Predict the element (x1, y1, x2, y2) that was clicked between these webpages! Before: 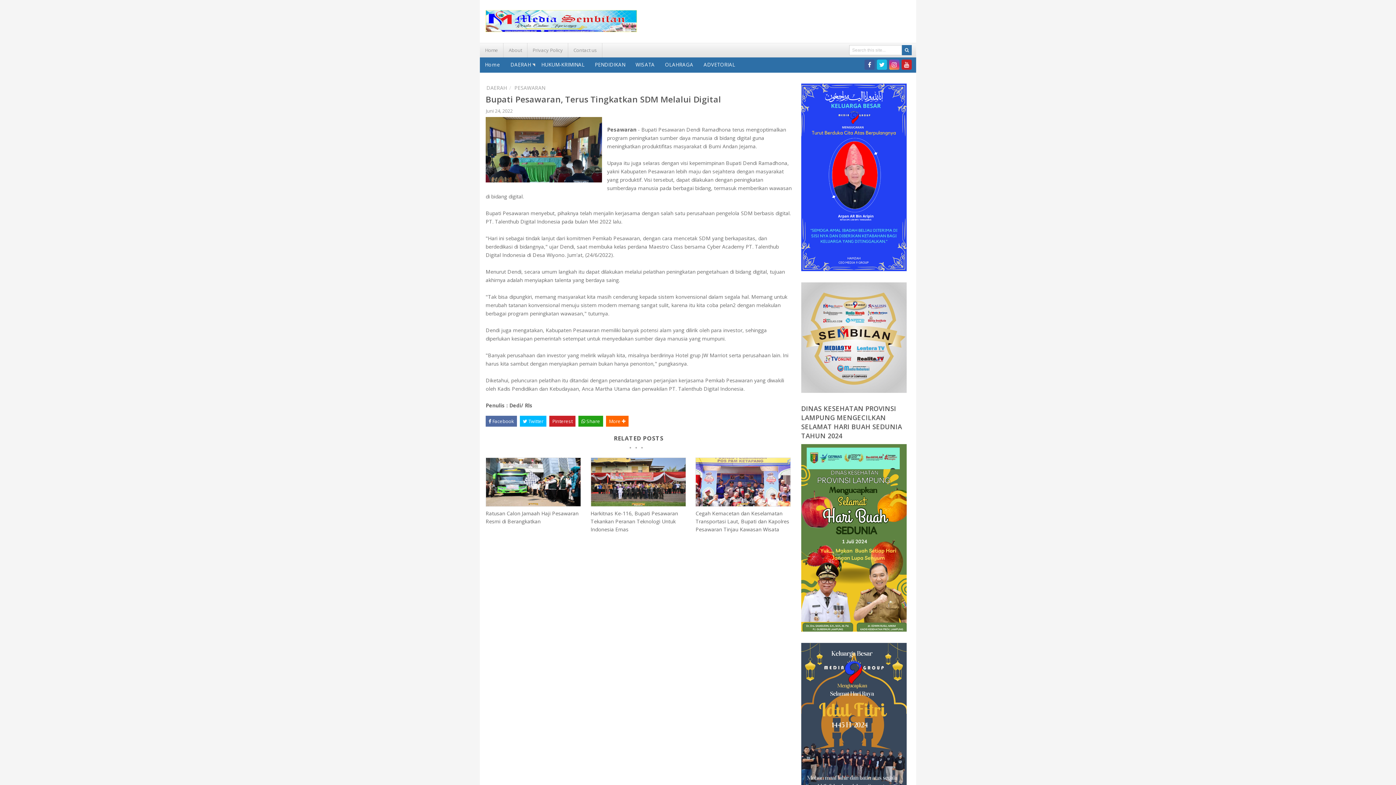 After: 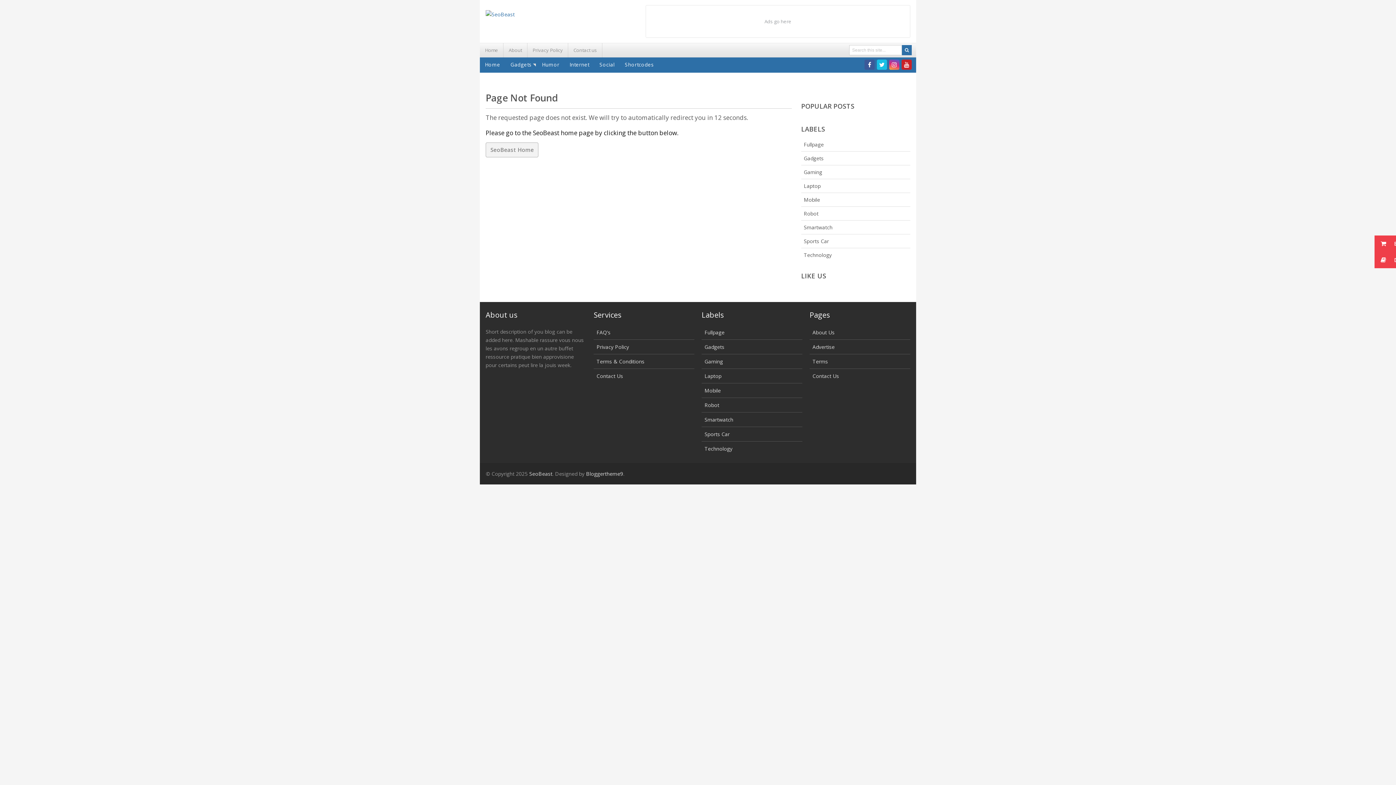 Action: label: Privacy Policy bbox: (527, 43, 568, 57)